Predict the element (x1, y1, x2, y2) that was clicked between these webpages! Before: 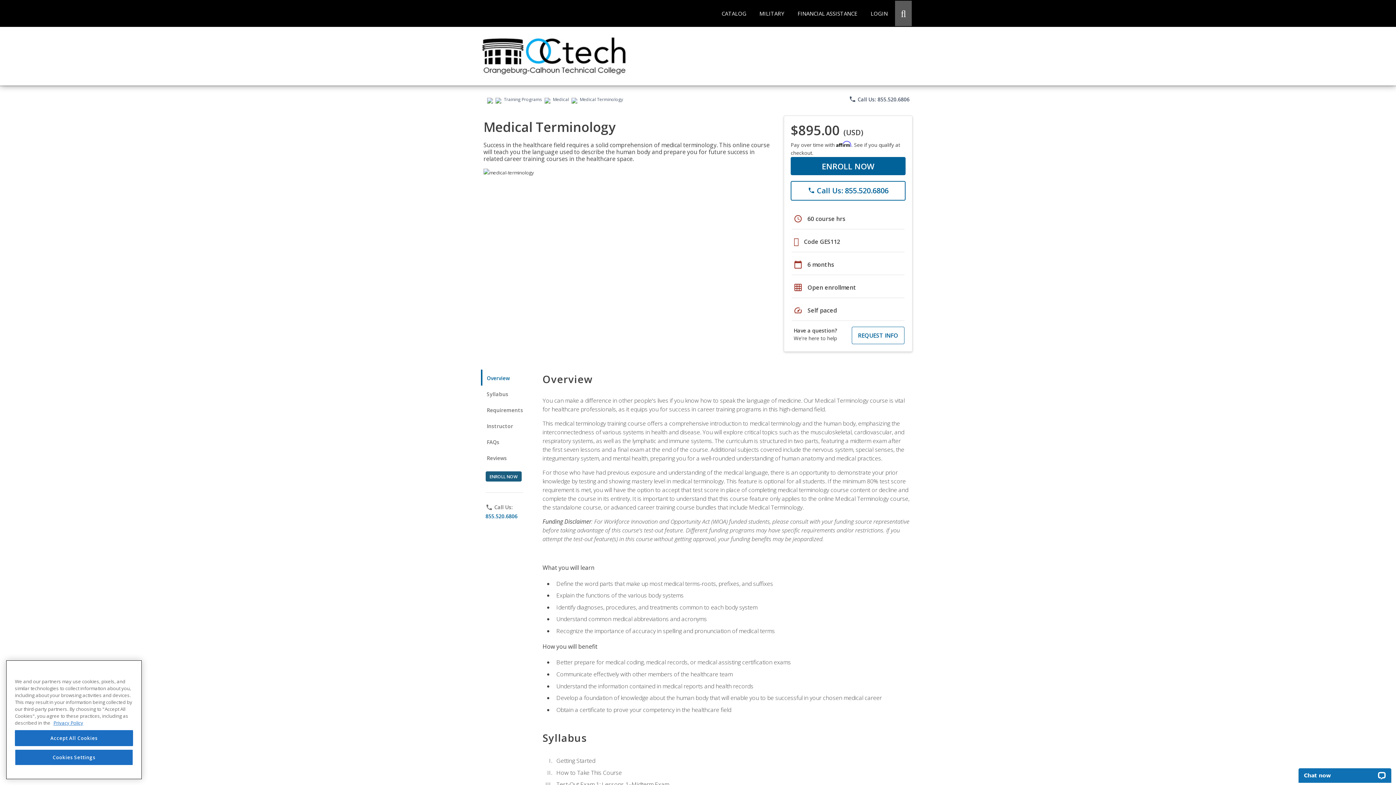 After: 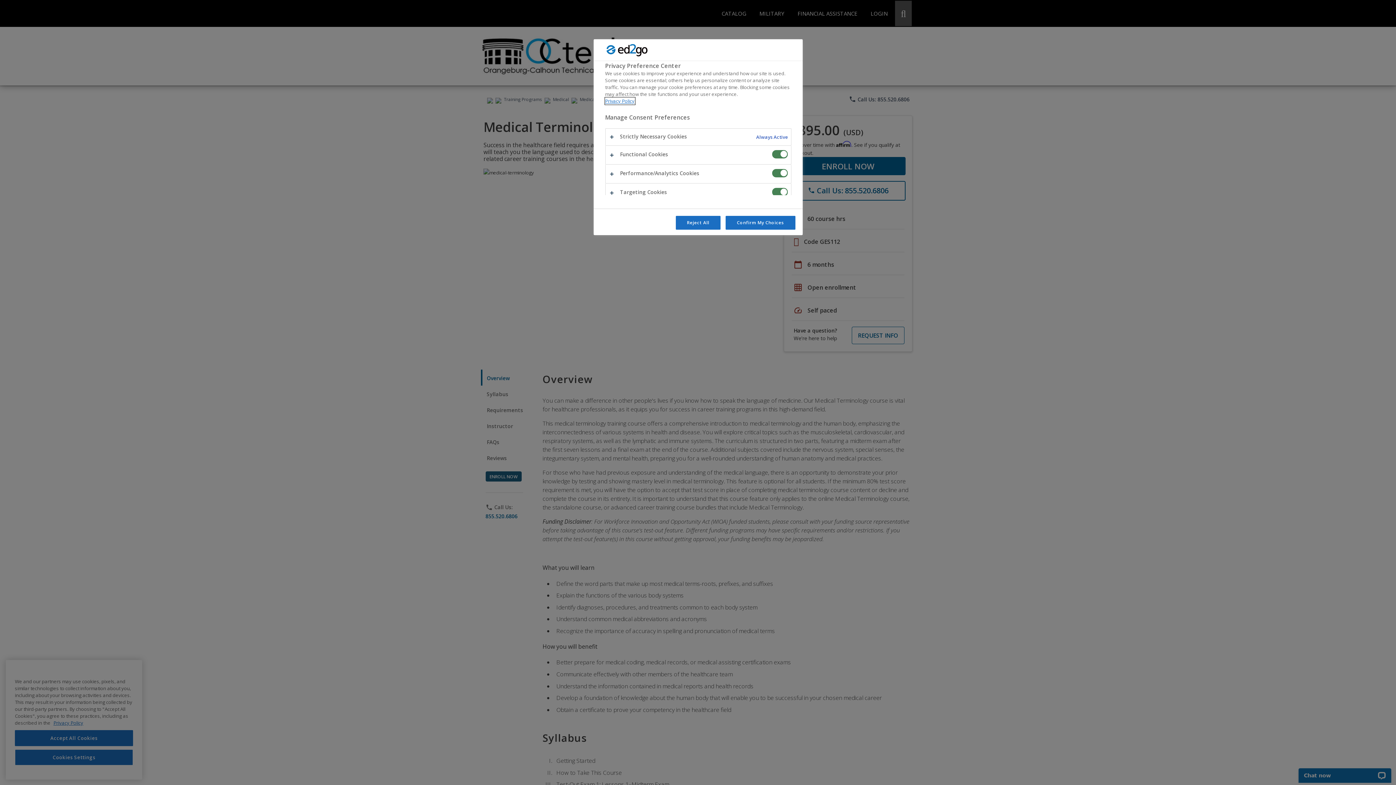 Action: label: Cookies Settings bbox: (14, 749, 133, 765)